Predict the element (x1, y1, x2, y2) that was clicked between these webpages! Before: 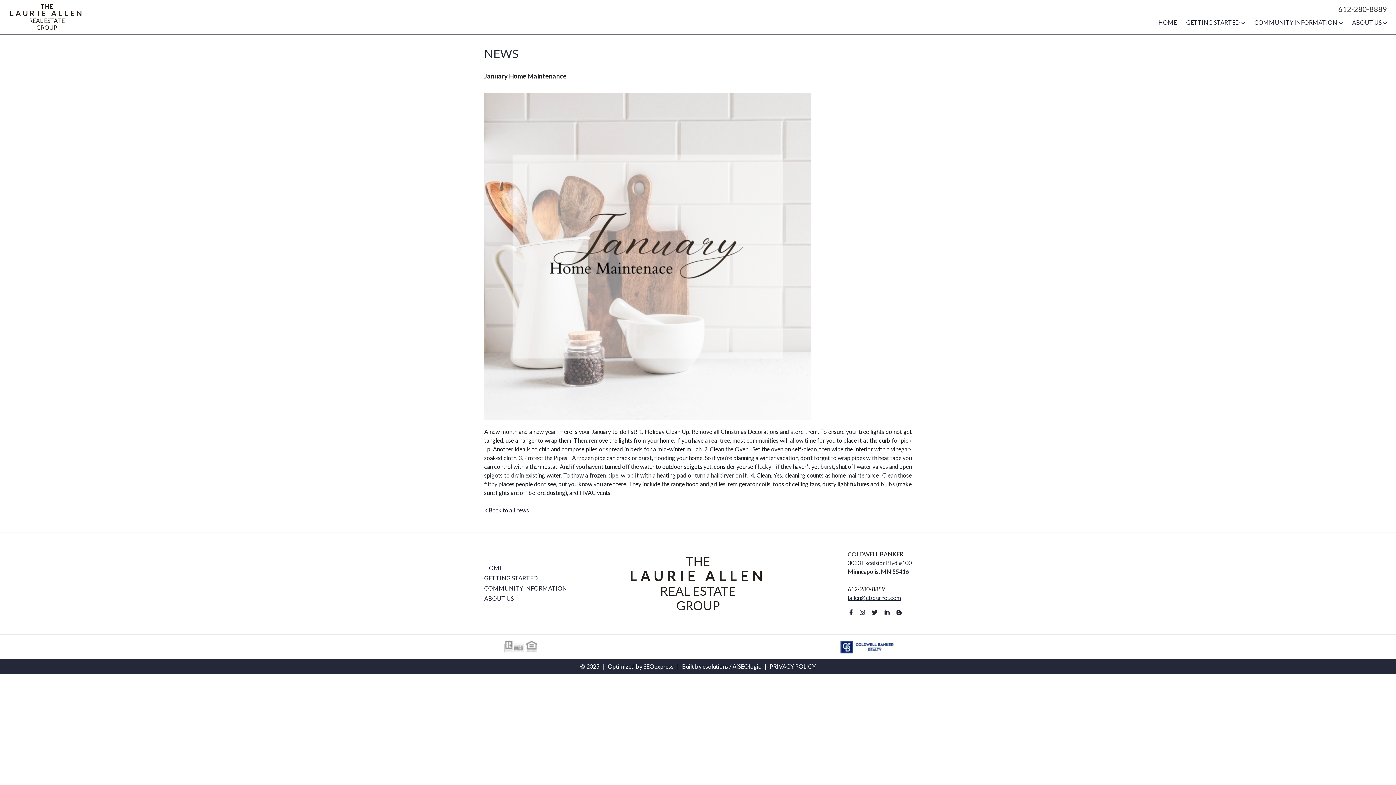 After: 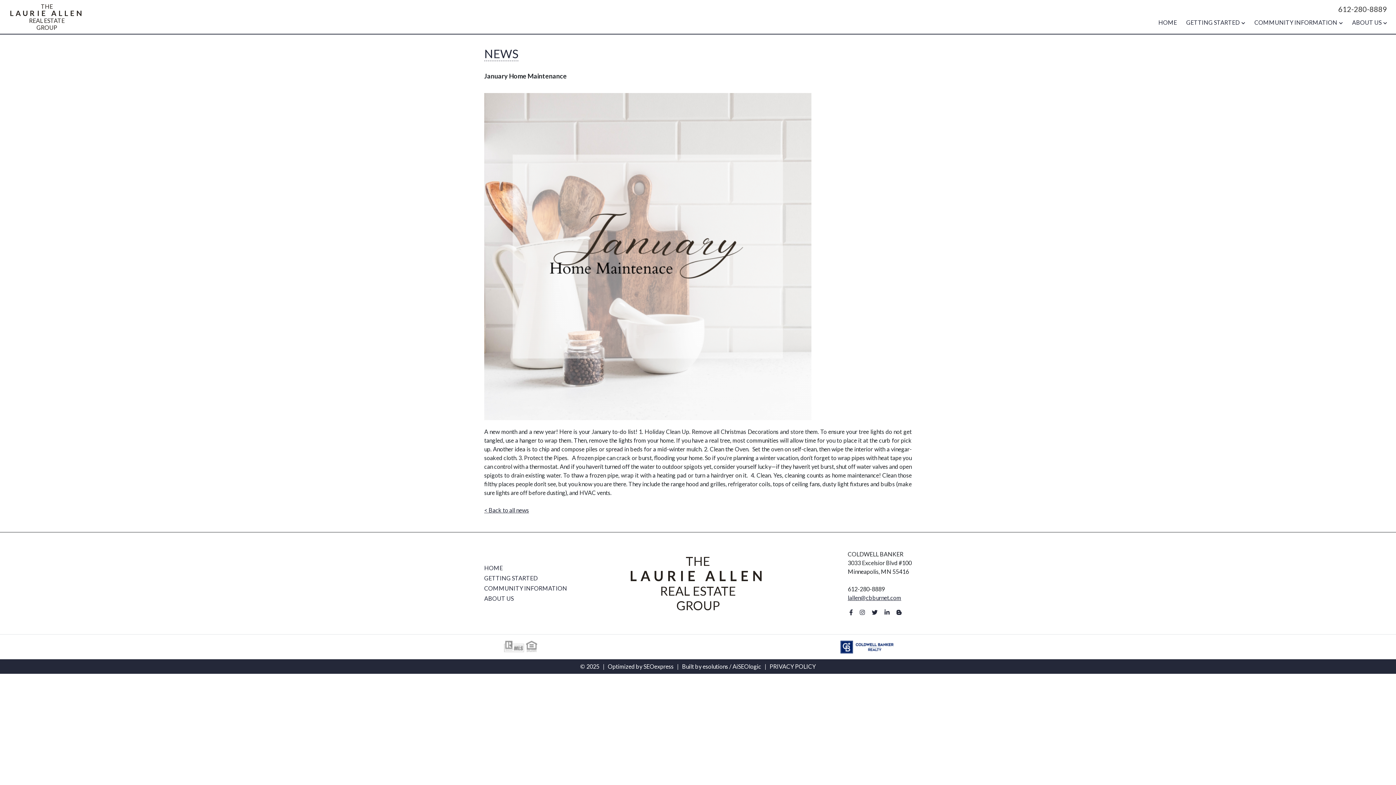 Action: label: lallen@cbburnet.com bbox: (848, 594, 901, 601)